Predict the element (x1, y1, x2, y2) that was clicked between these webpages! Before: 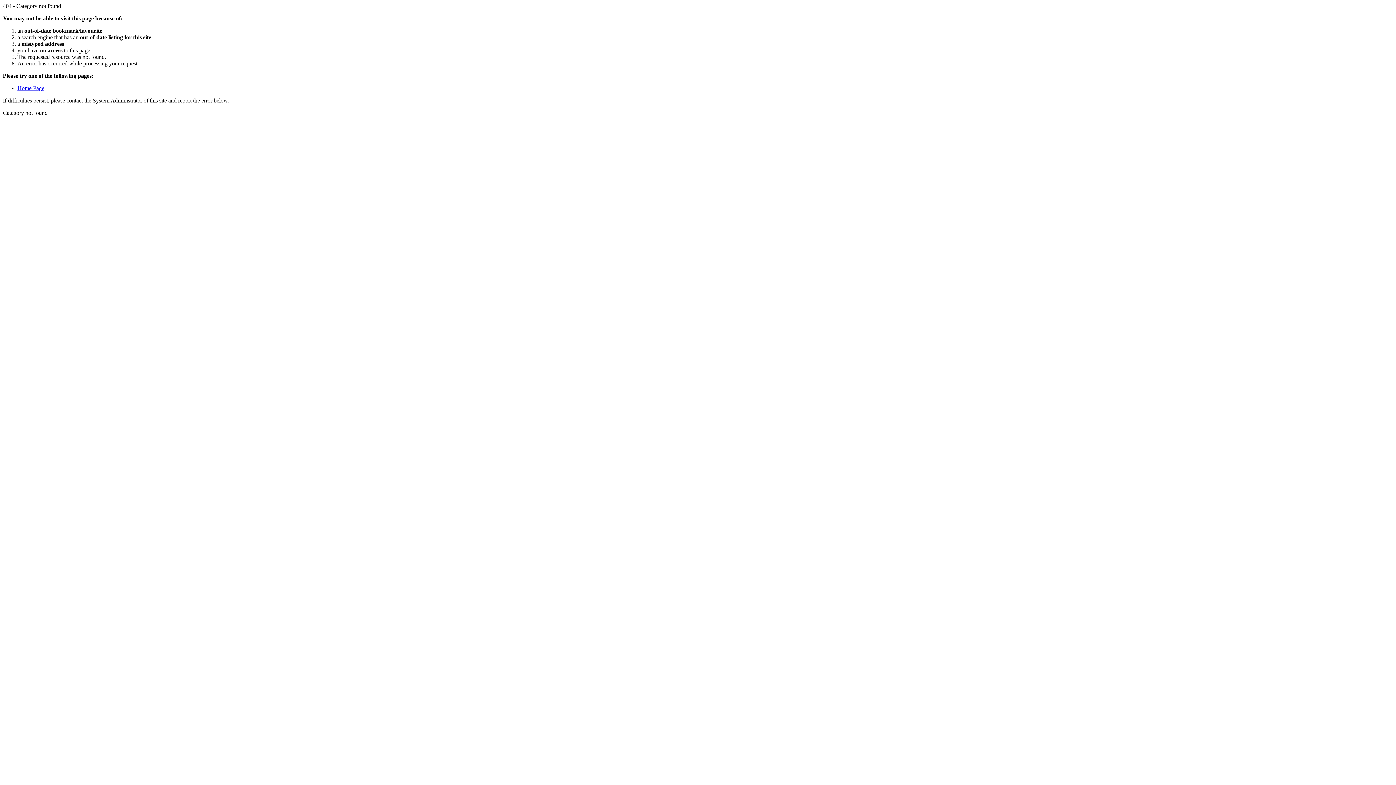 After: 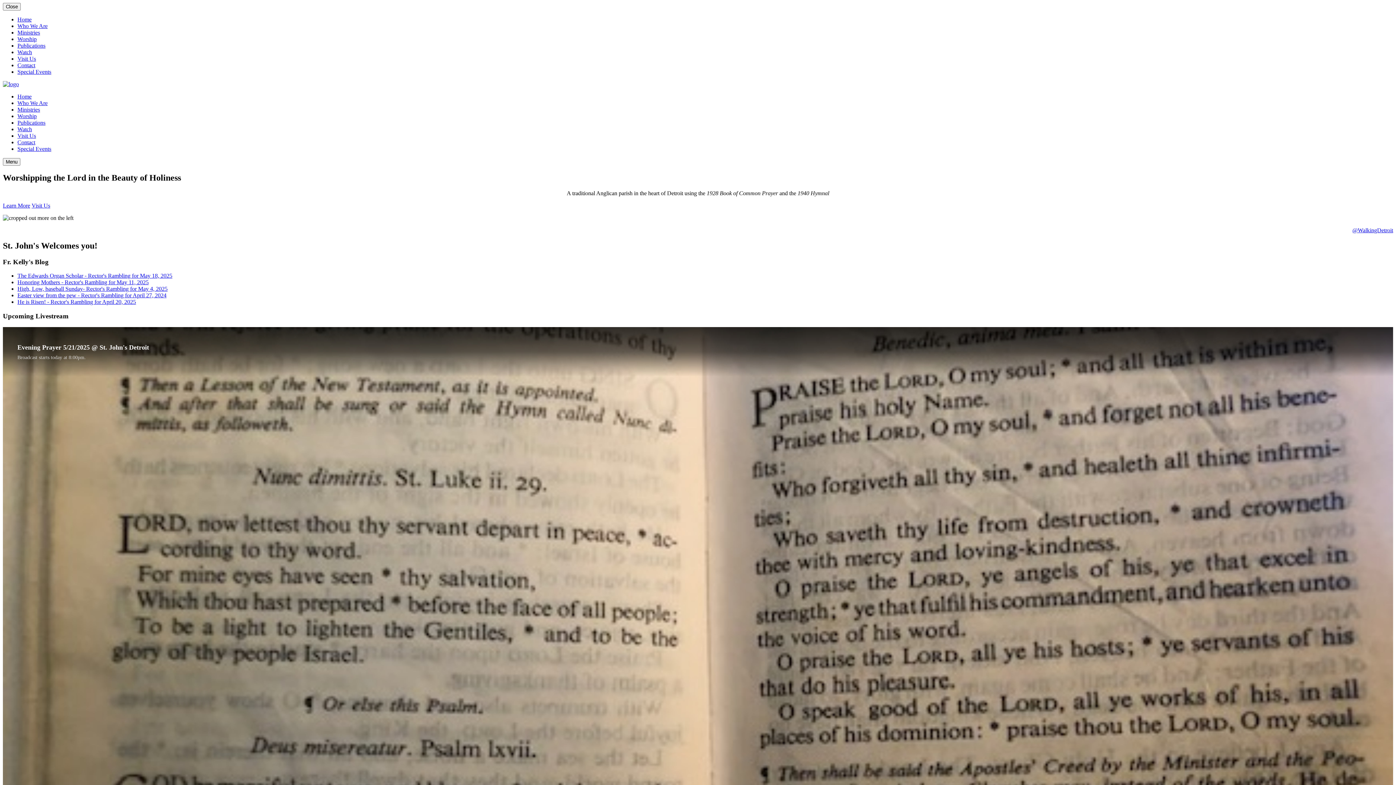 Action: bbox: (17, 85, 44, 91) label: Home Page